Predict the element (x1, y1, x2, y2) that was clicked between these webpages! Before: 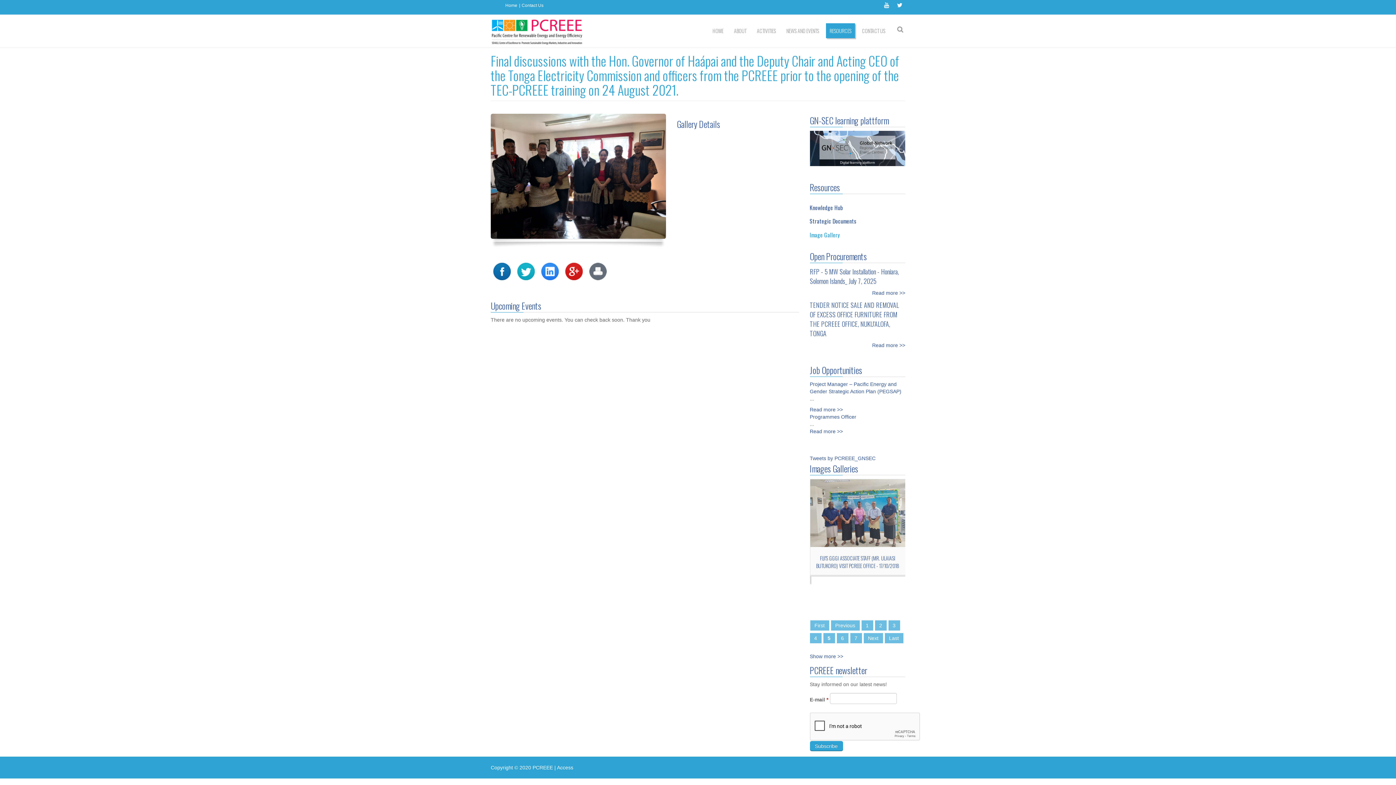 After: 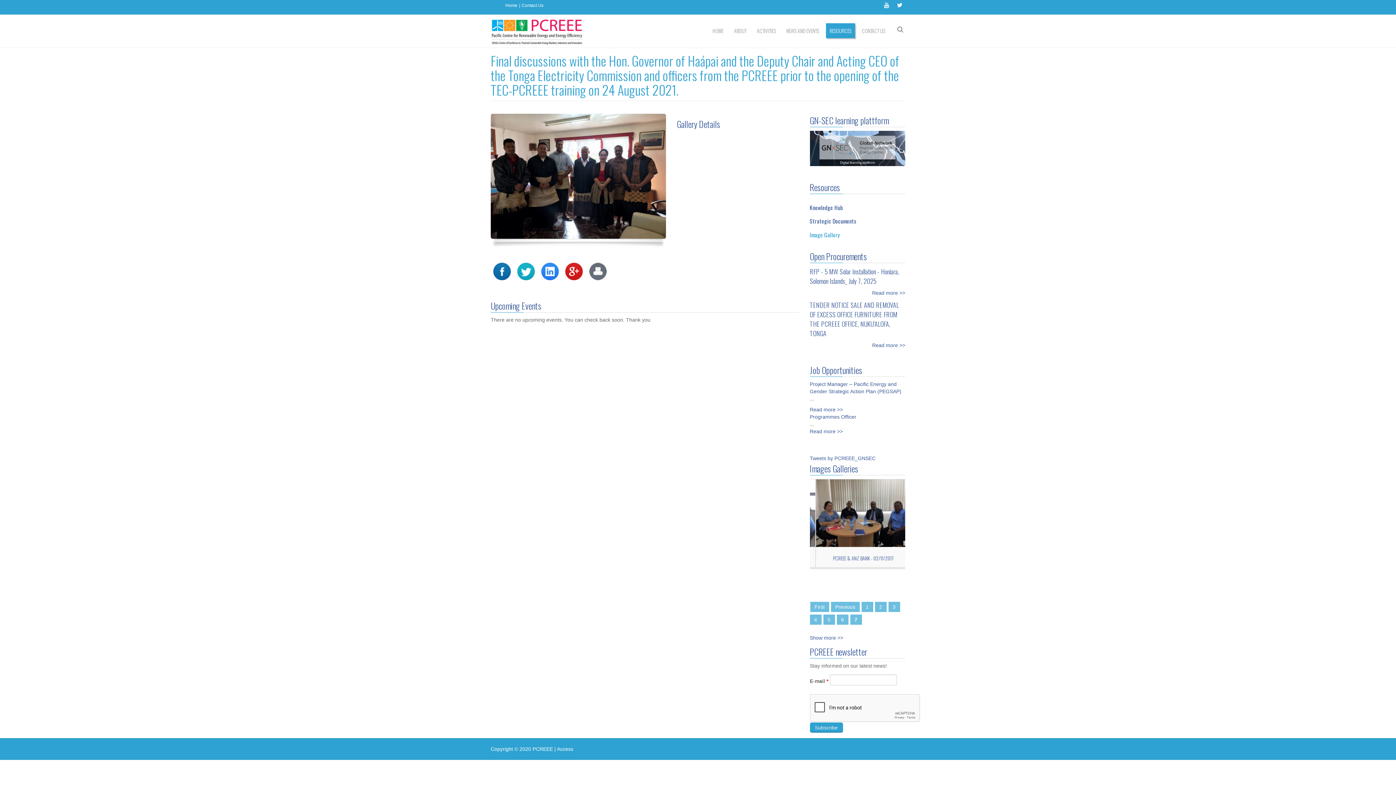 Action: bbox: (850, 632, 862, 643) label: 7